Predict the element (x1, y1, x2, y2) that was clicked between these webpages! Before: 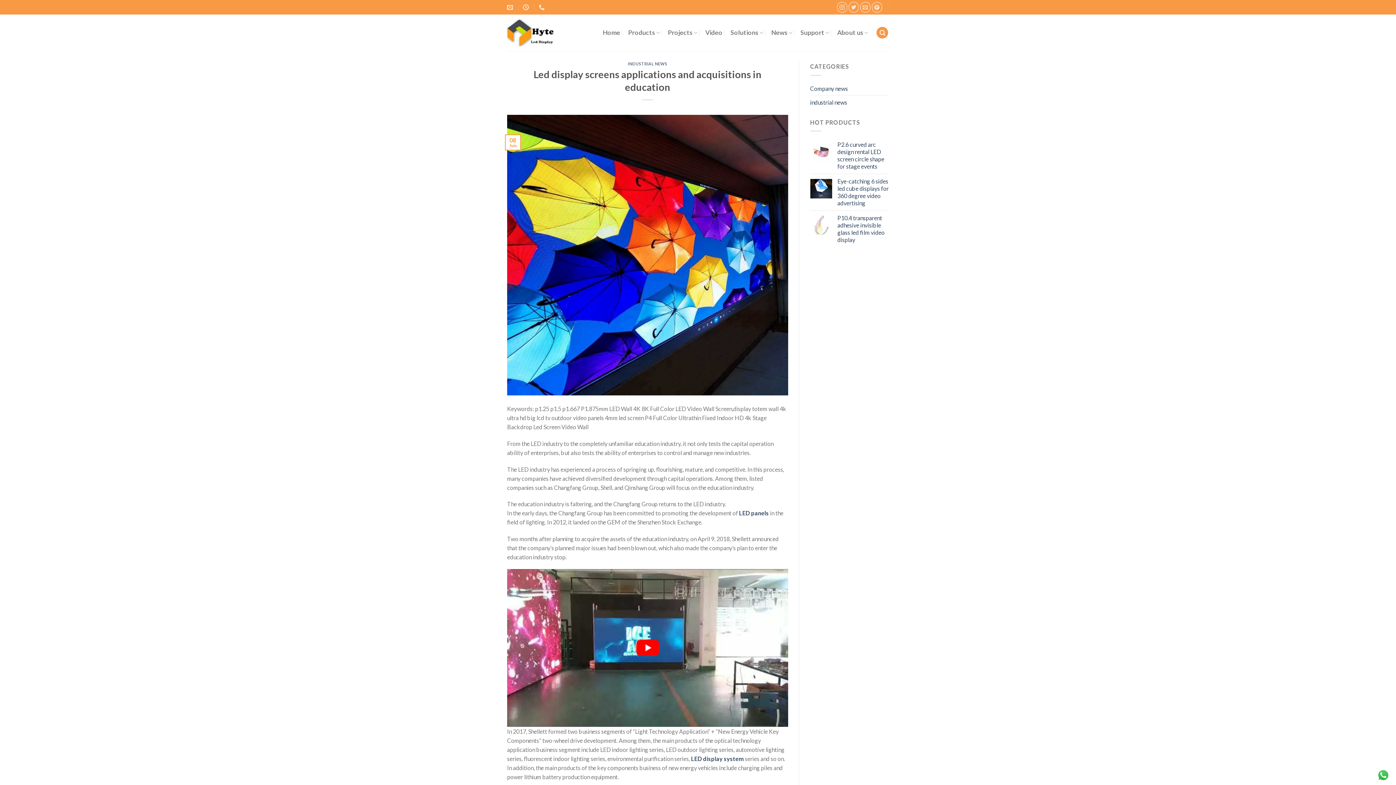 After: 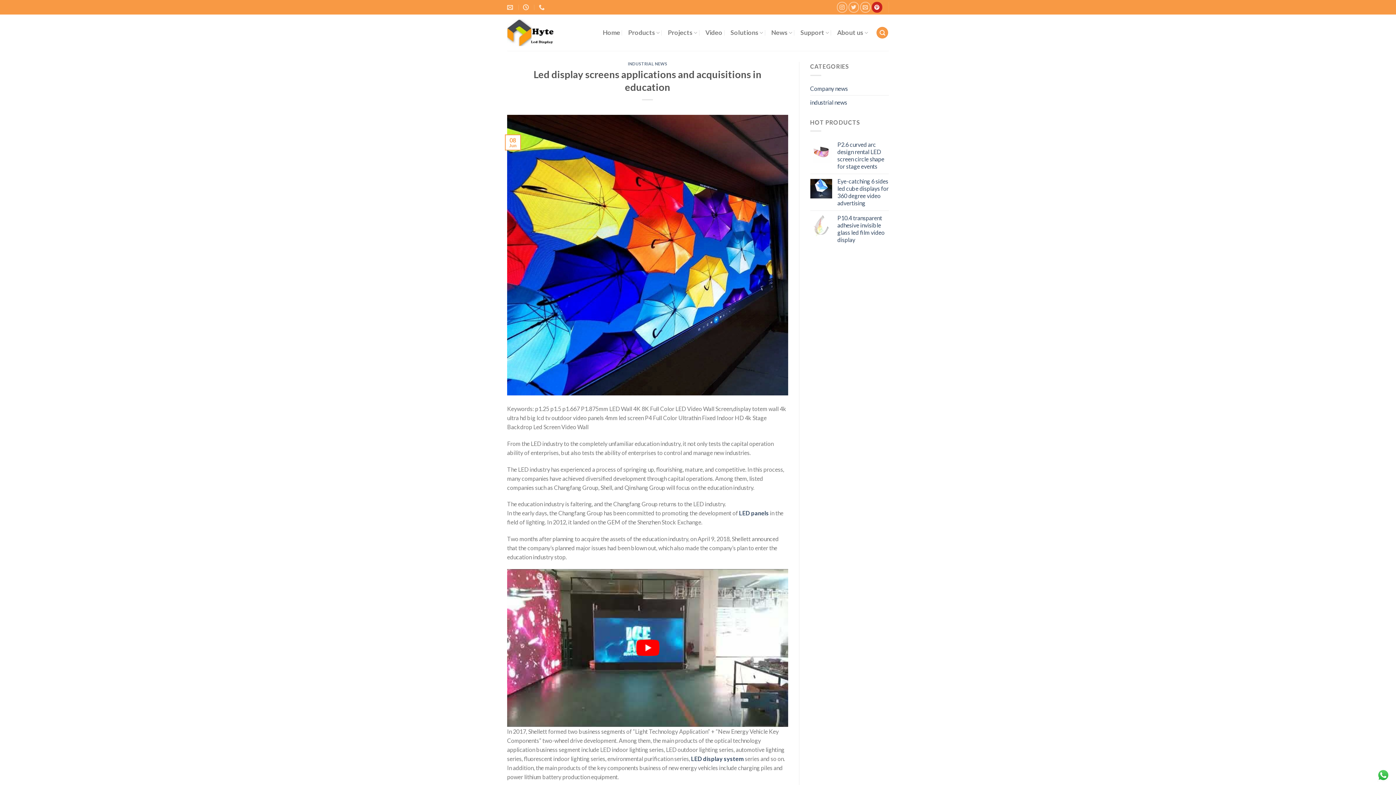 Action: label: Follow on Pinterest bbox: (871, 1, 882, 12)